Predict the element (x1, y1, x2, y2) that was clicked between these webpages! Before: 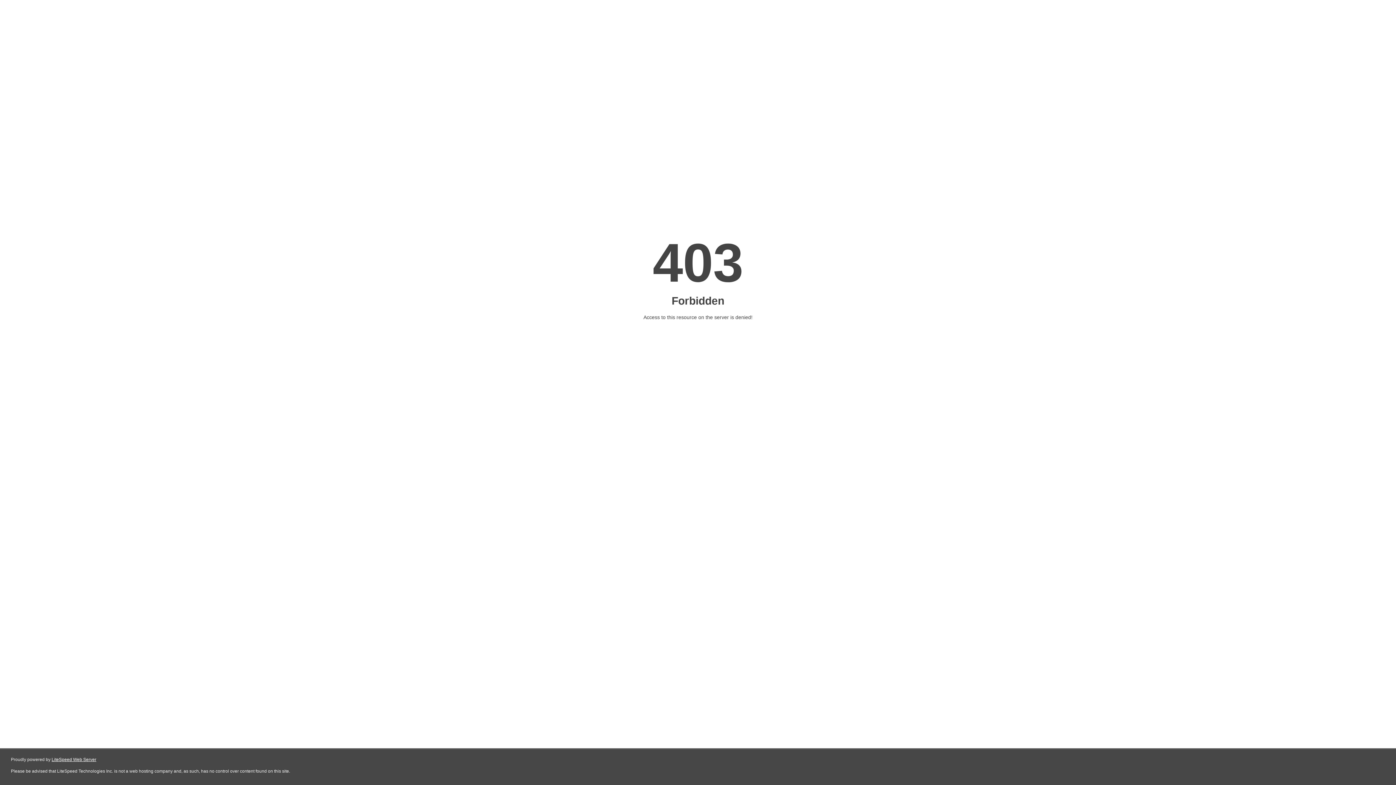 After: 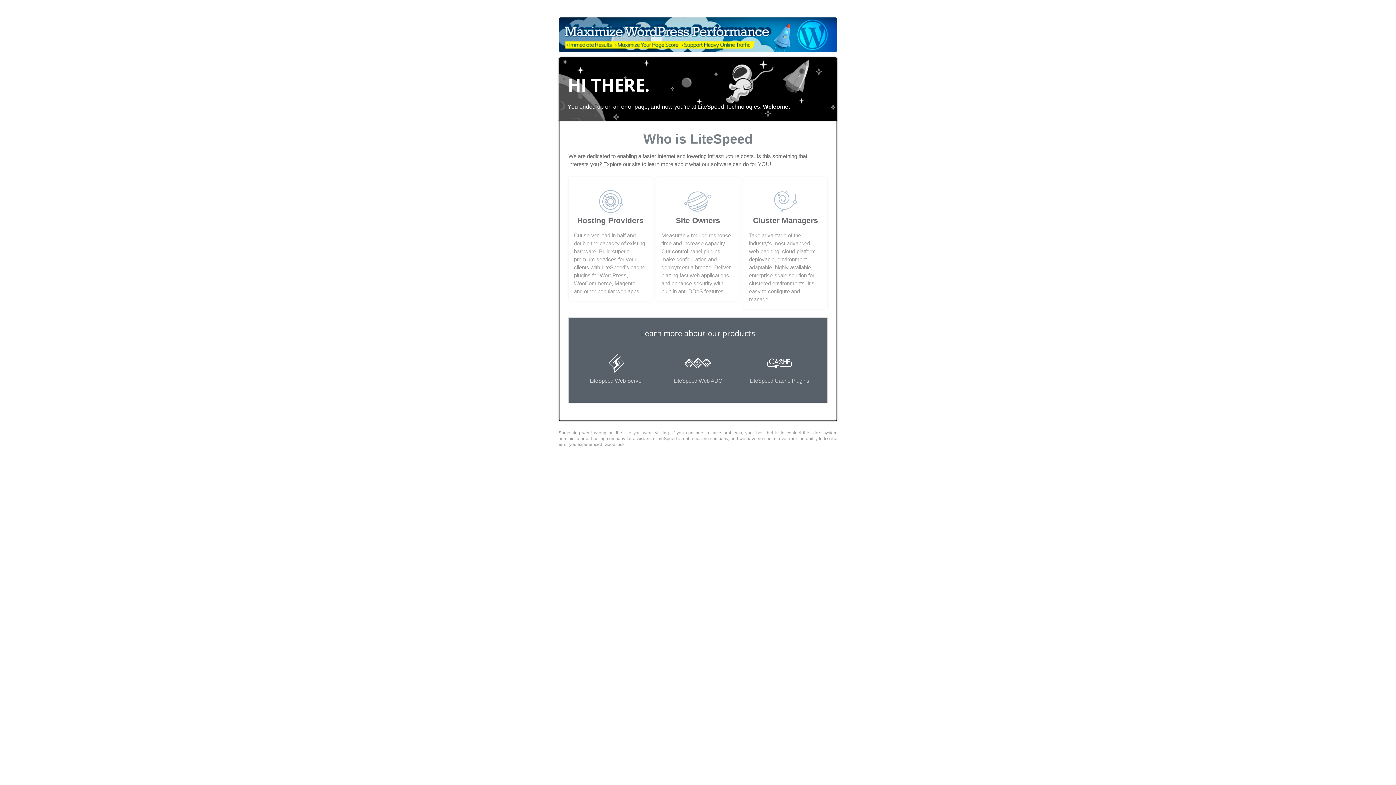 Action: label: LiteSpeed Web Server bbox: (51, 757, 96, 762)